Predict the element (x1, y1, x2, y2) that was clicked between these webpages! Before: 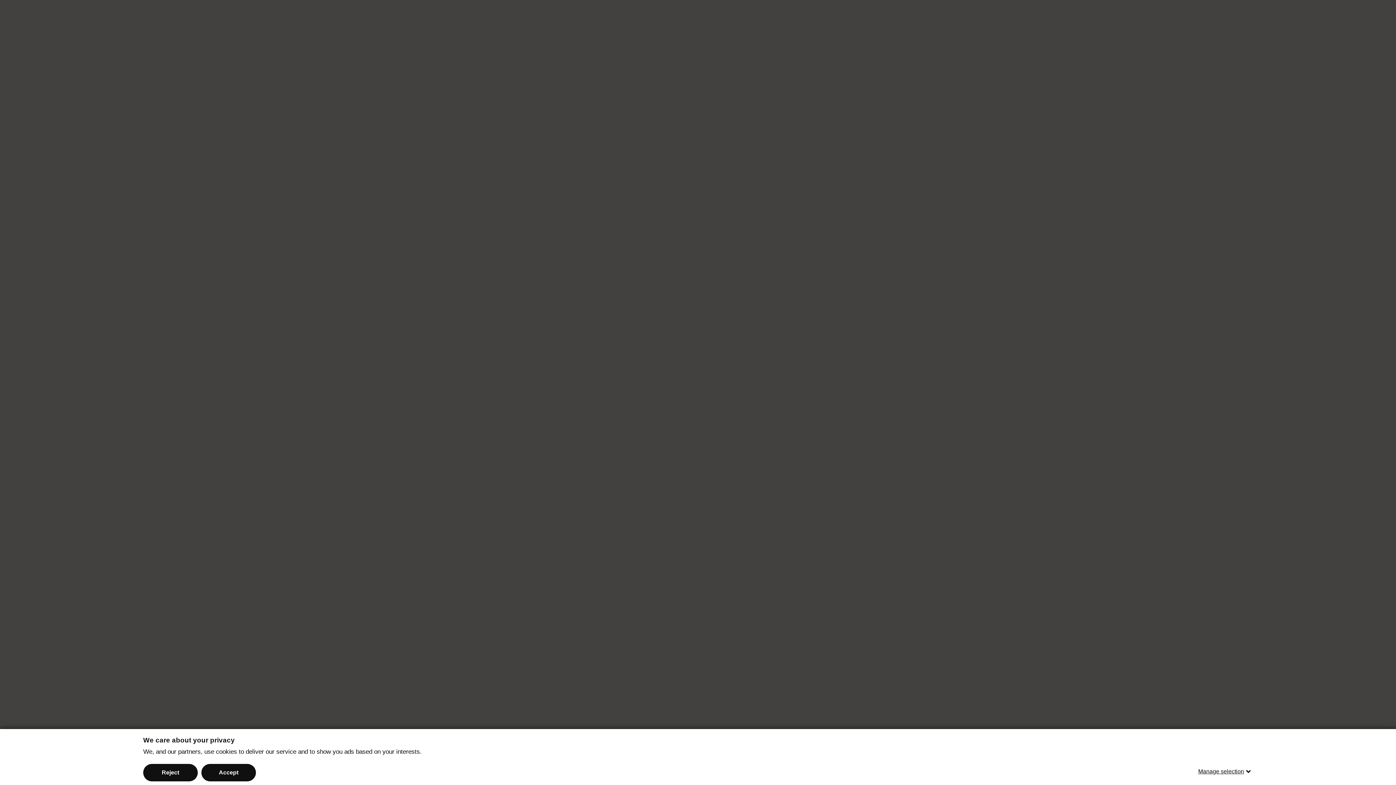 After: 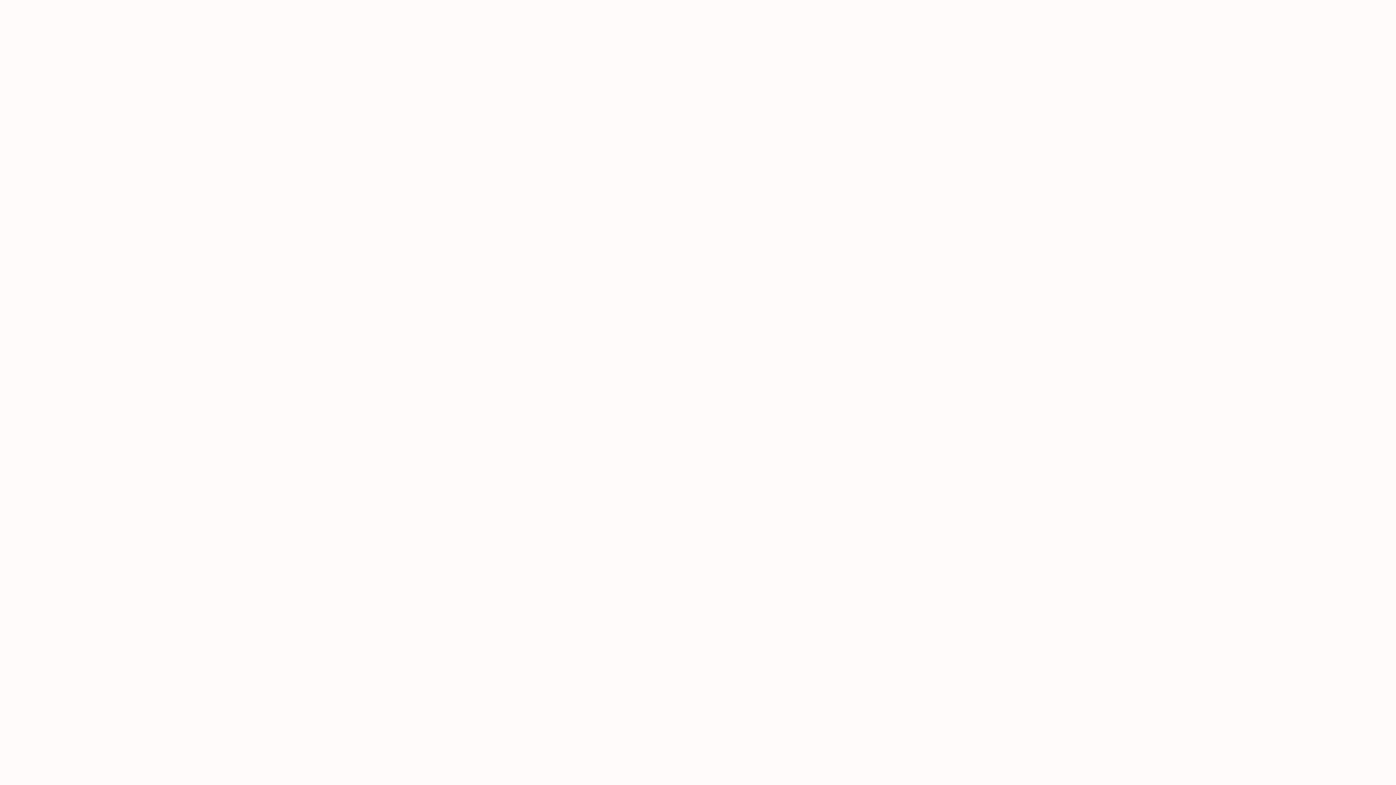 Action: bbox: (201, 764, 256, 781) label: Accept